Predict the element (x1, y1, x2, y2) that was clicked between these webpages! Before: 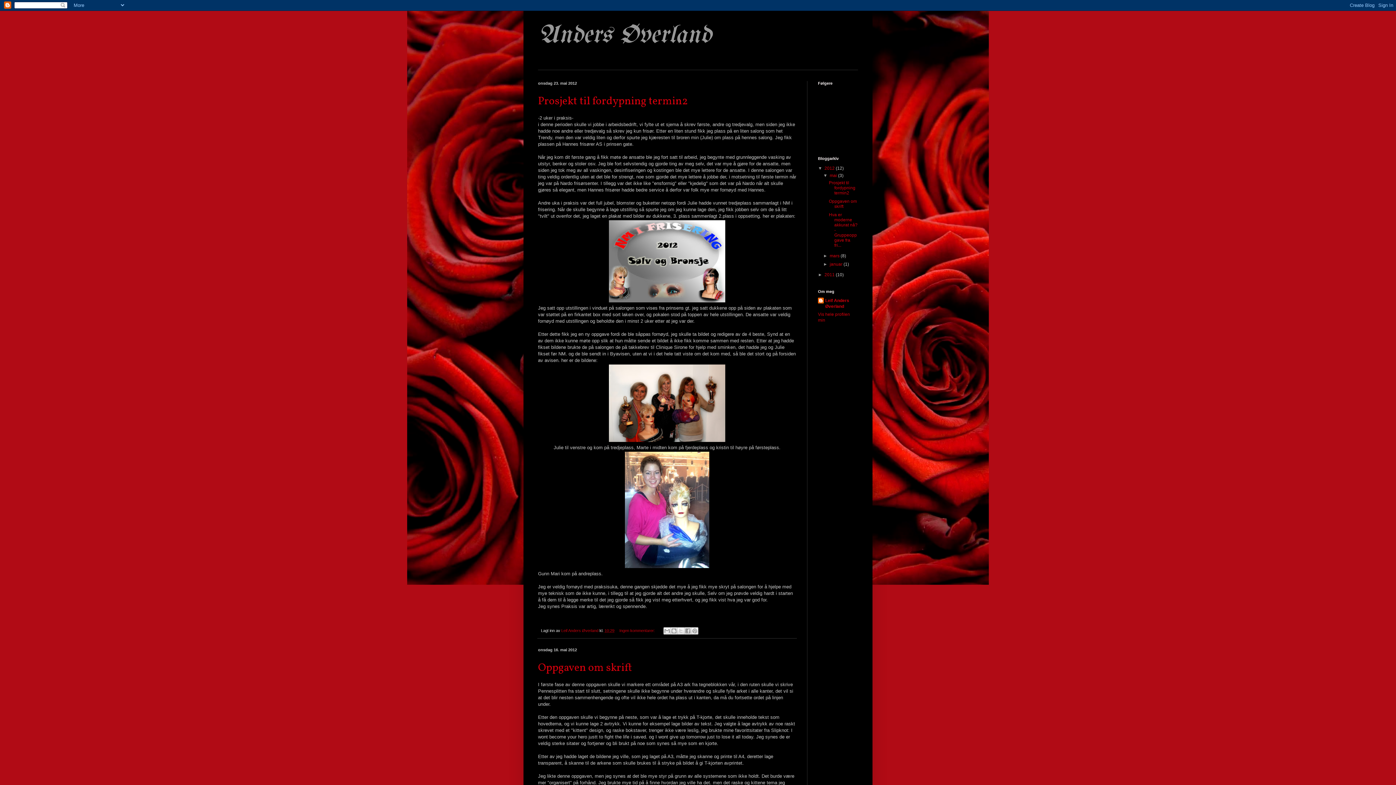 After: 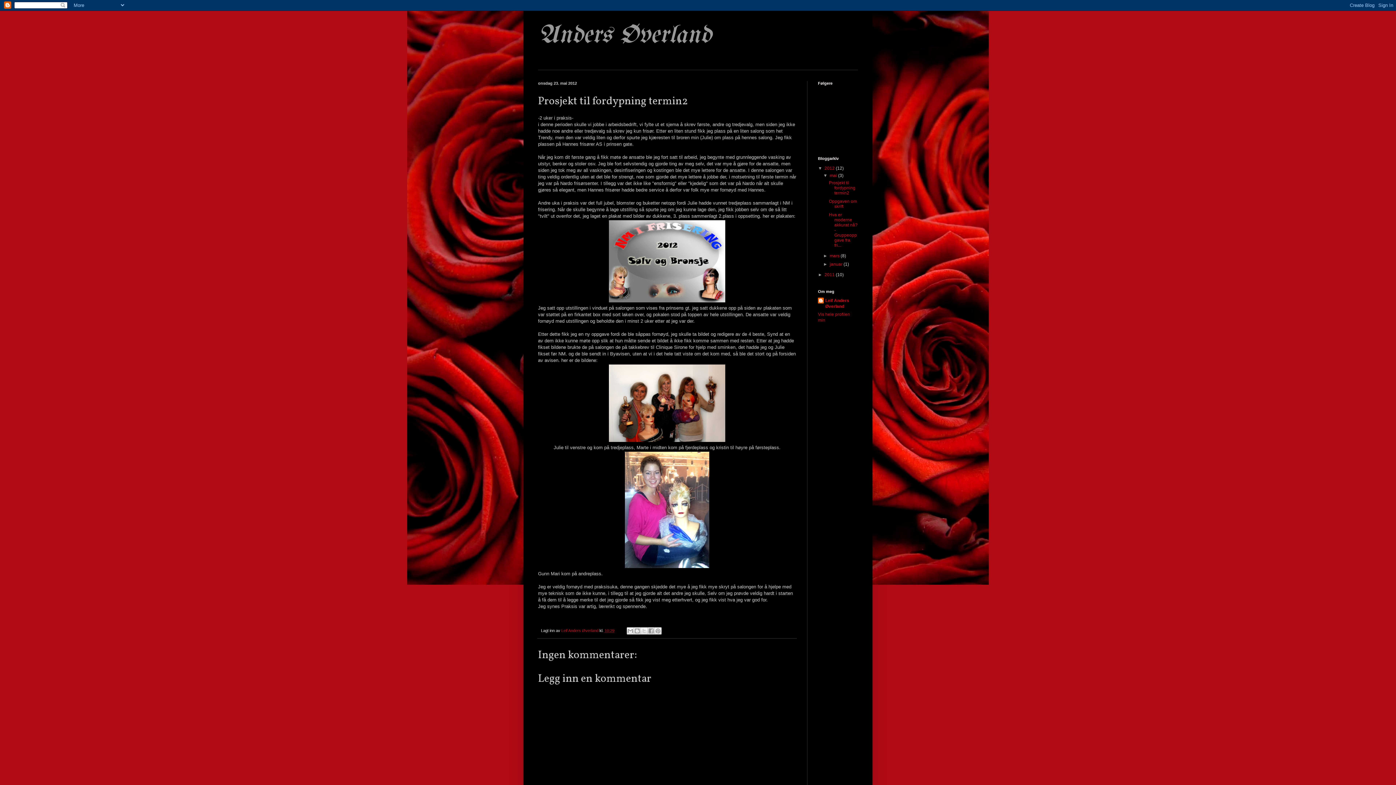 Action: label: Prosjekt til fordypning termin2 bbox: (538, 93, 688, 108)